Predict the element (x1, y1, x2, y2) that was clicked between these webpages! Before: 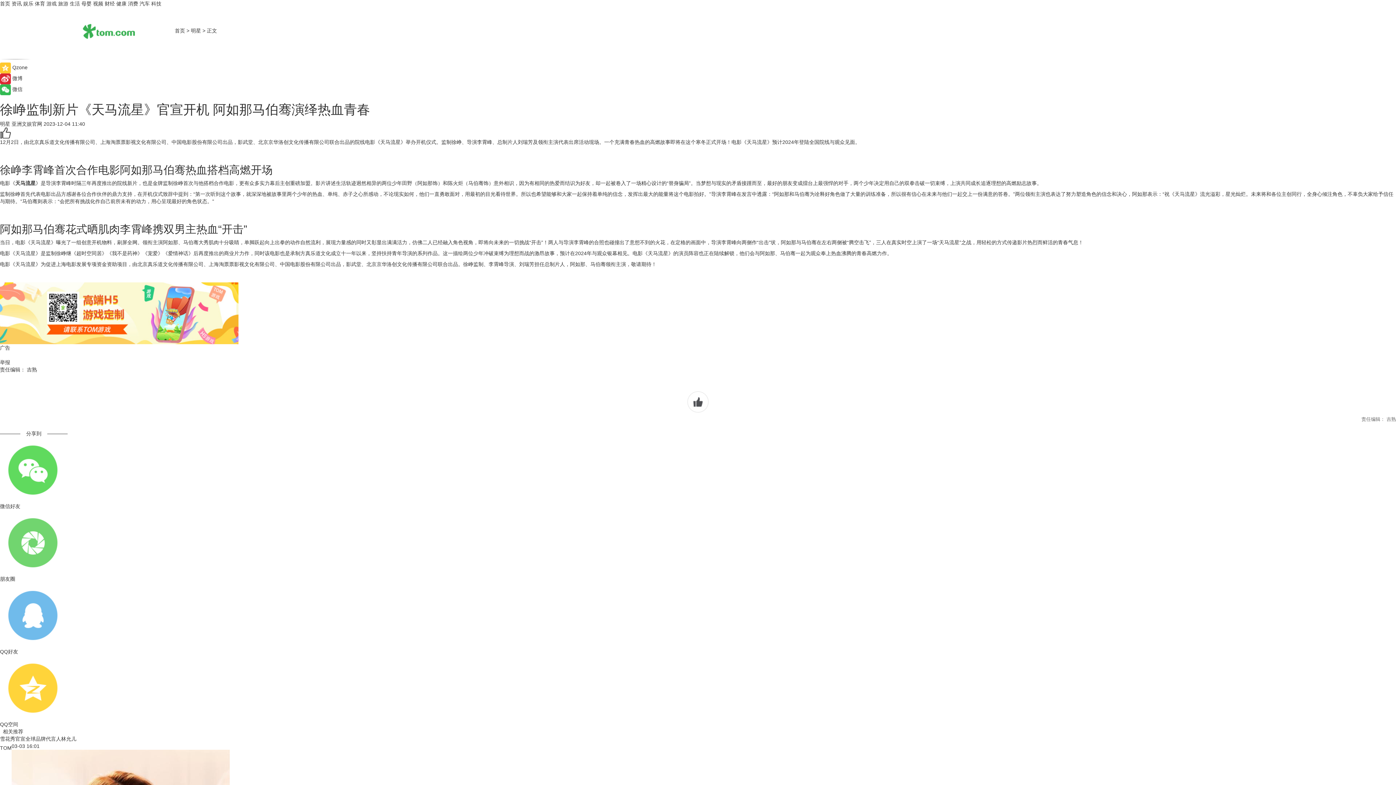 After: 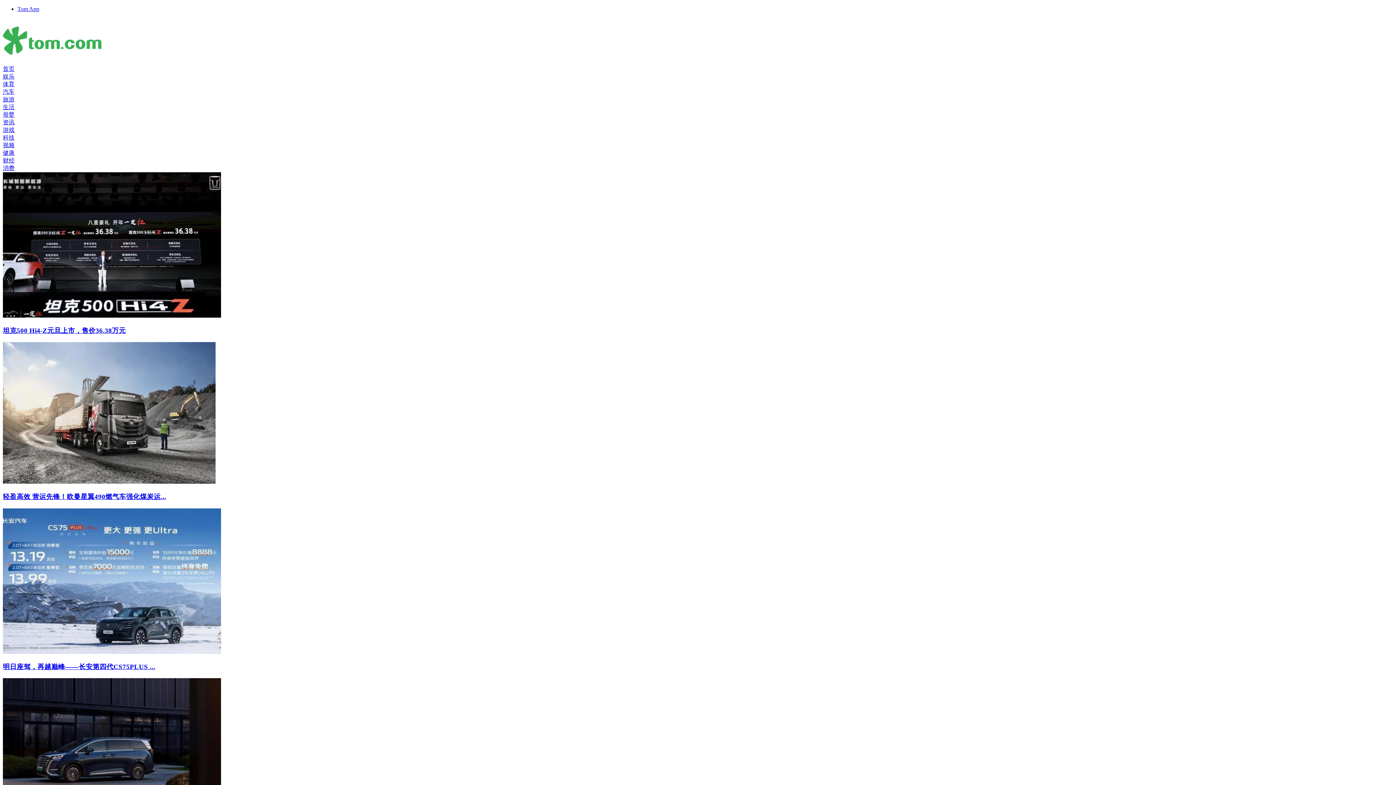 Action: bbox: (139, 0, 149, 6) label: 汽车